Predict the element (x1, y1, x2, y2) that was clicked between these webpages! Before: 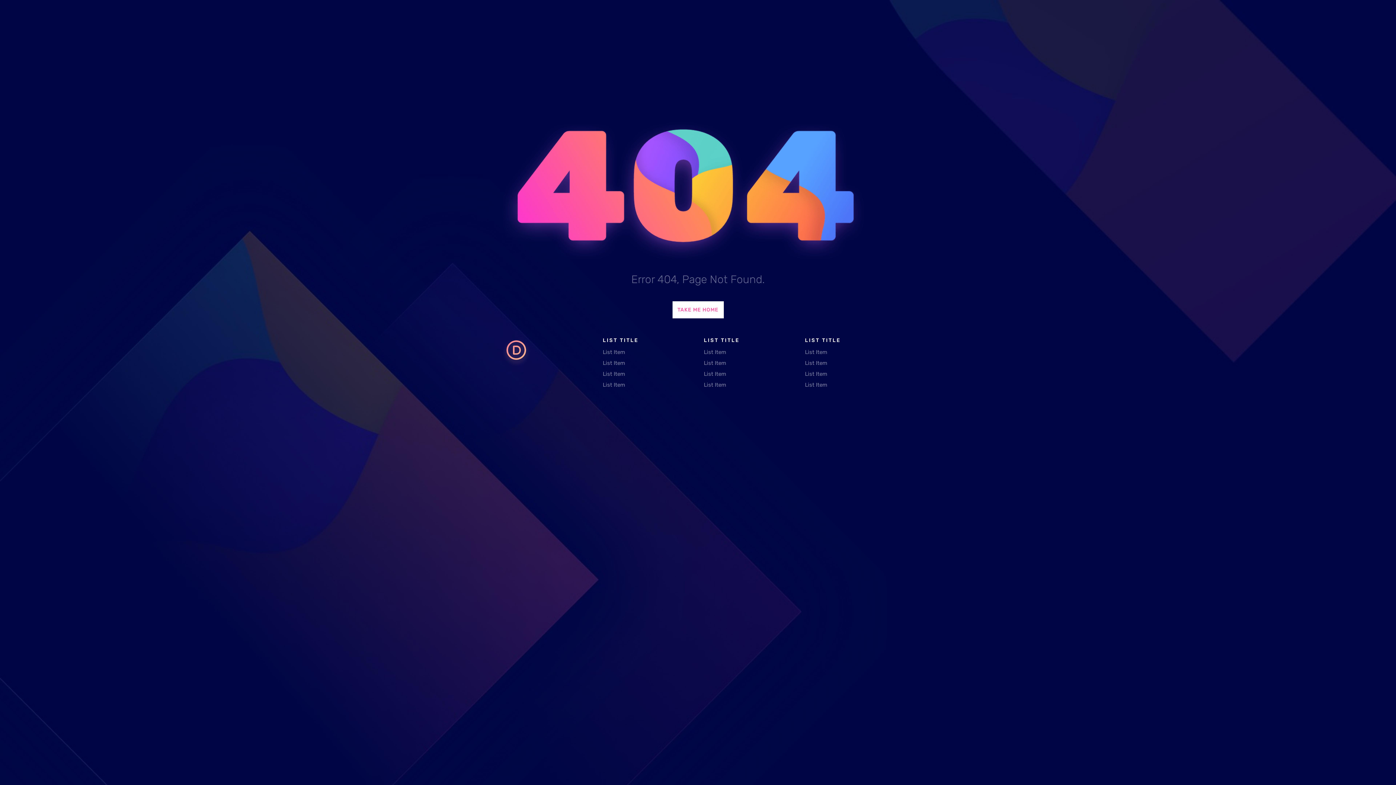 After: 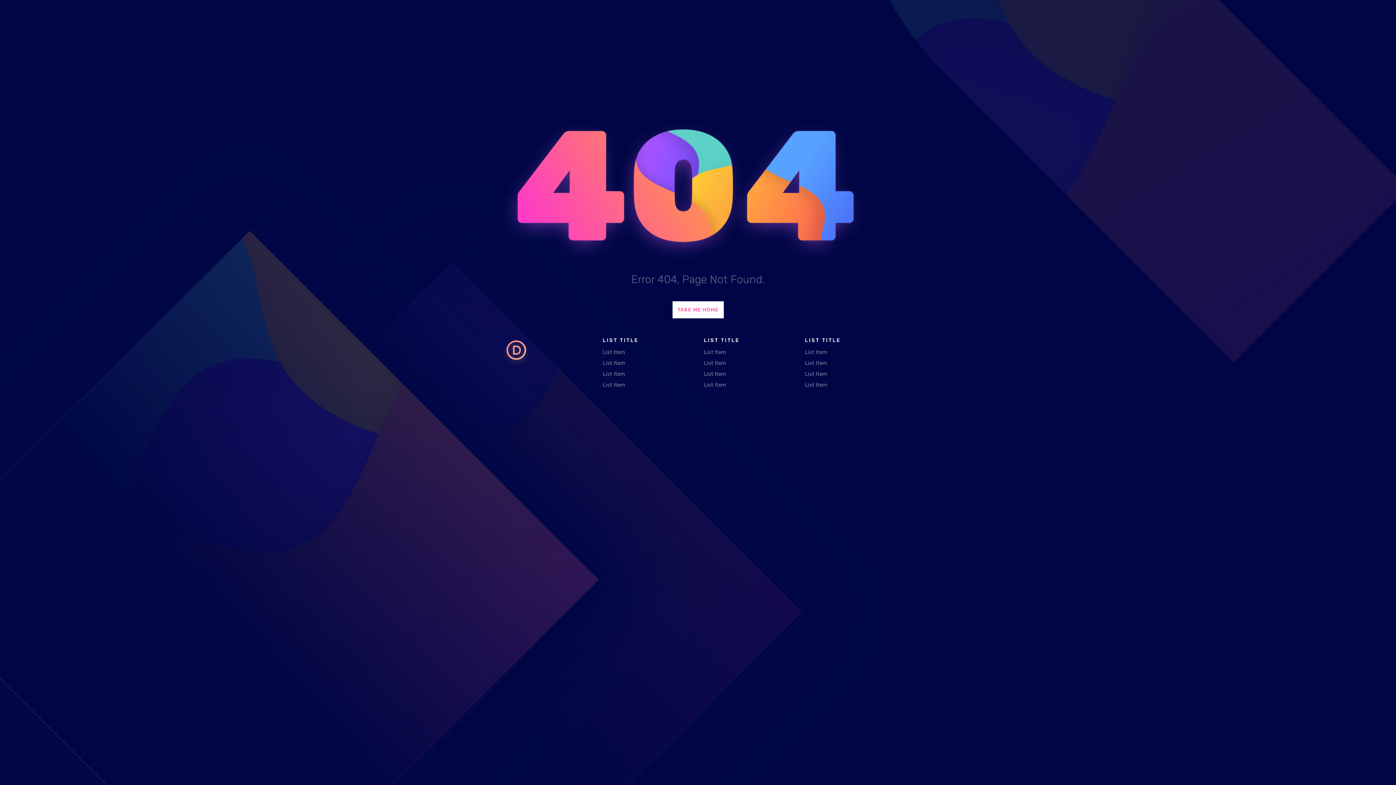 Action: label: List Item bbox: (602, 348, 625, 355)